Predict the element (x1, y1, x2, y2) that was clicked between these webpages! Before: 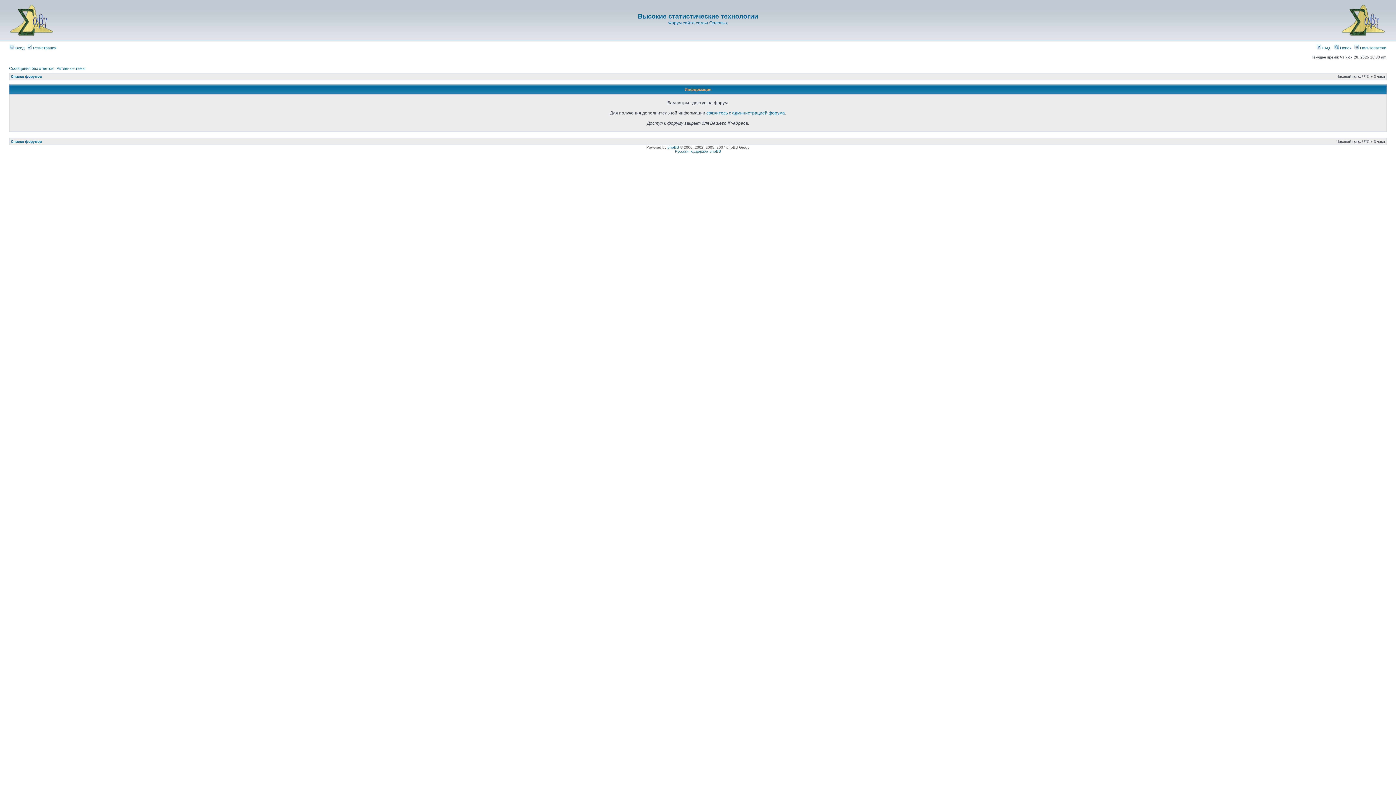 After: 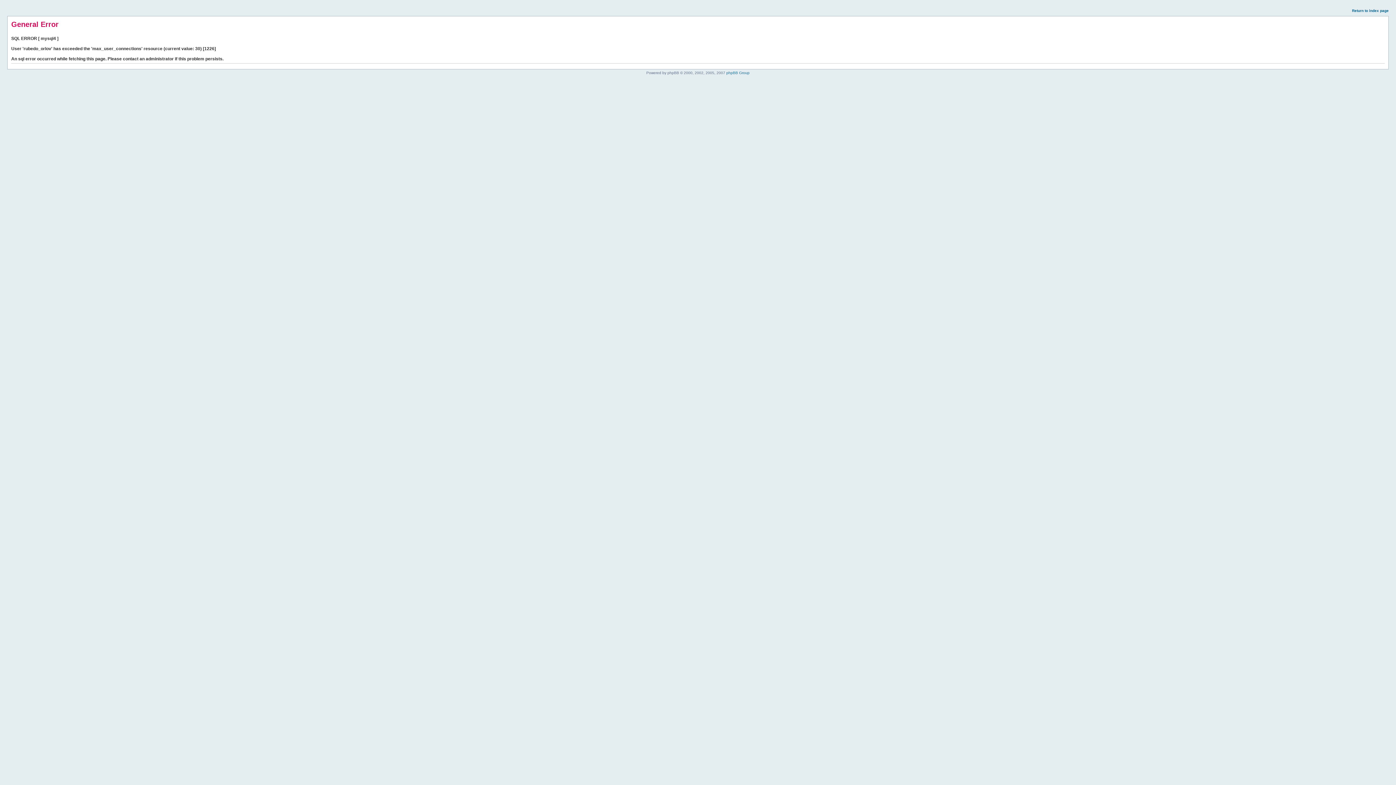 Action: bbox: (638, 12, 758, 20) label: Высокие статистические технологии